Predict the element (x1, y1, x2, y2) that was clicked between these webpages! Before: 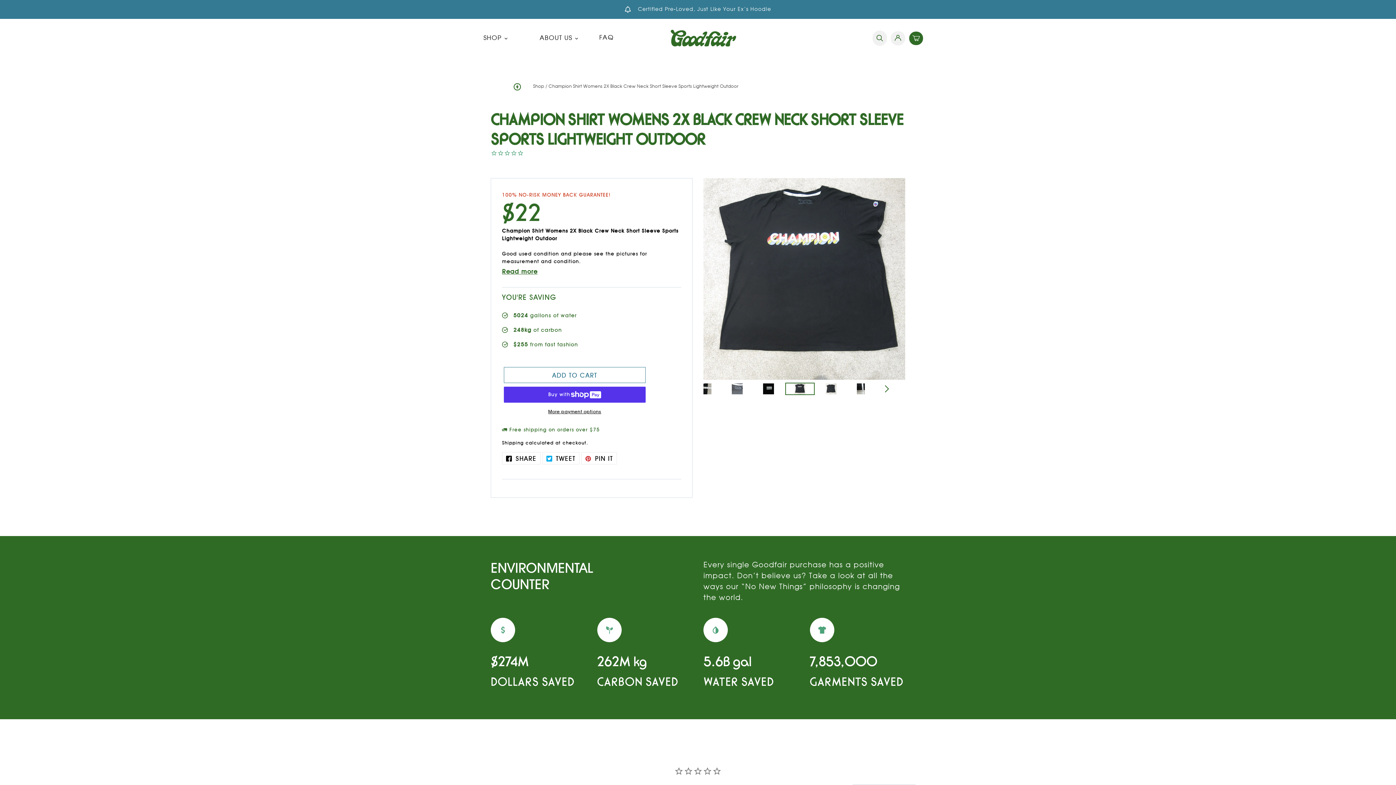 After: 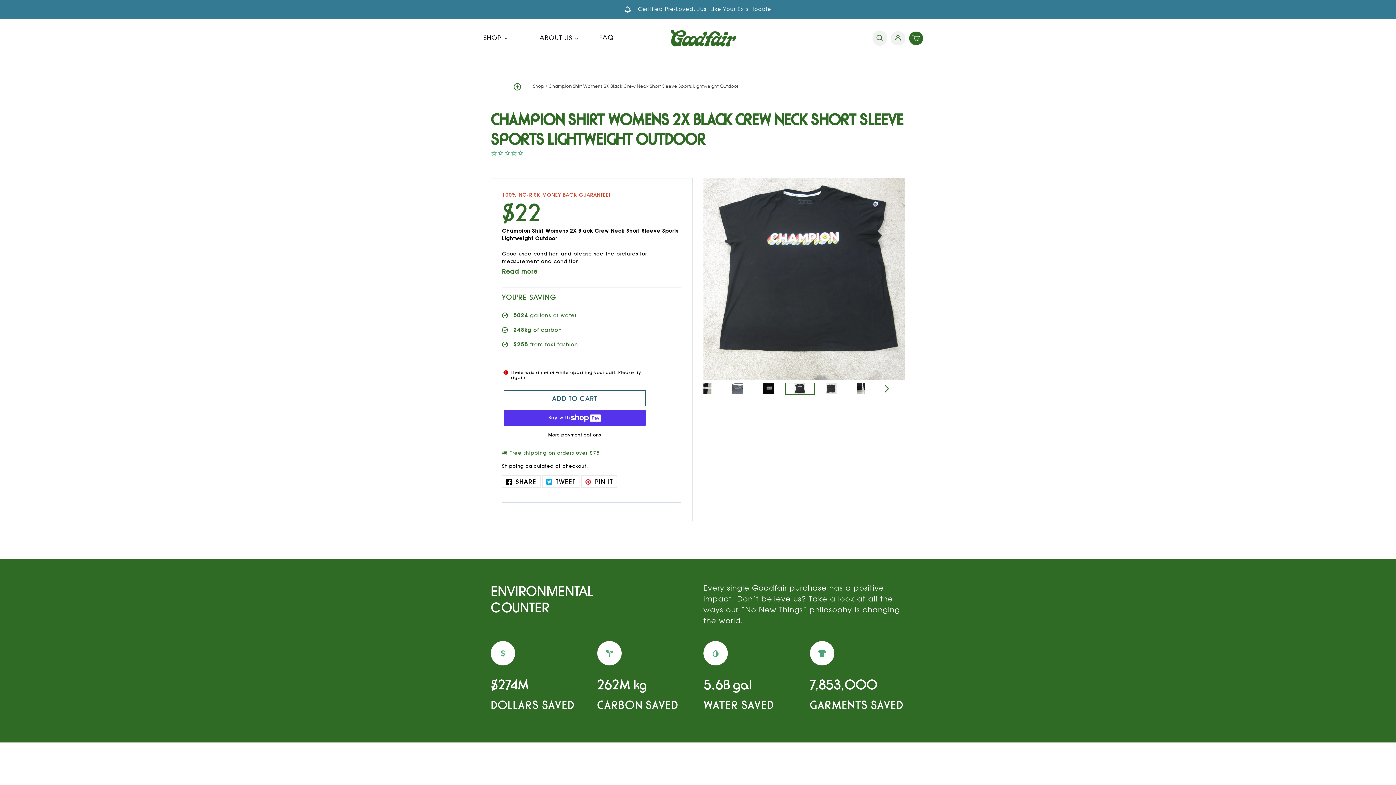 Action: label: Add to cart bbox: (504, 367, 645, 383)